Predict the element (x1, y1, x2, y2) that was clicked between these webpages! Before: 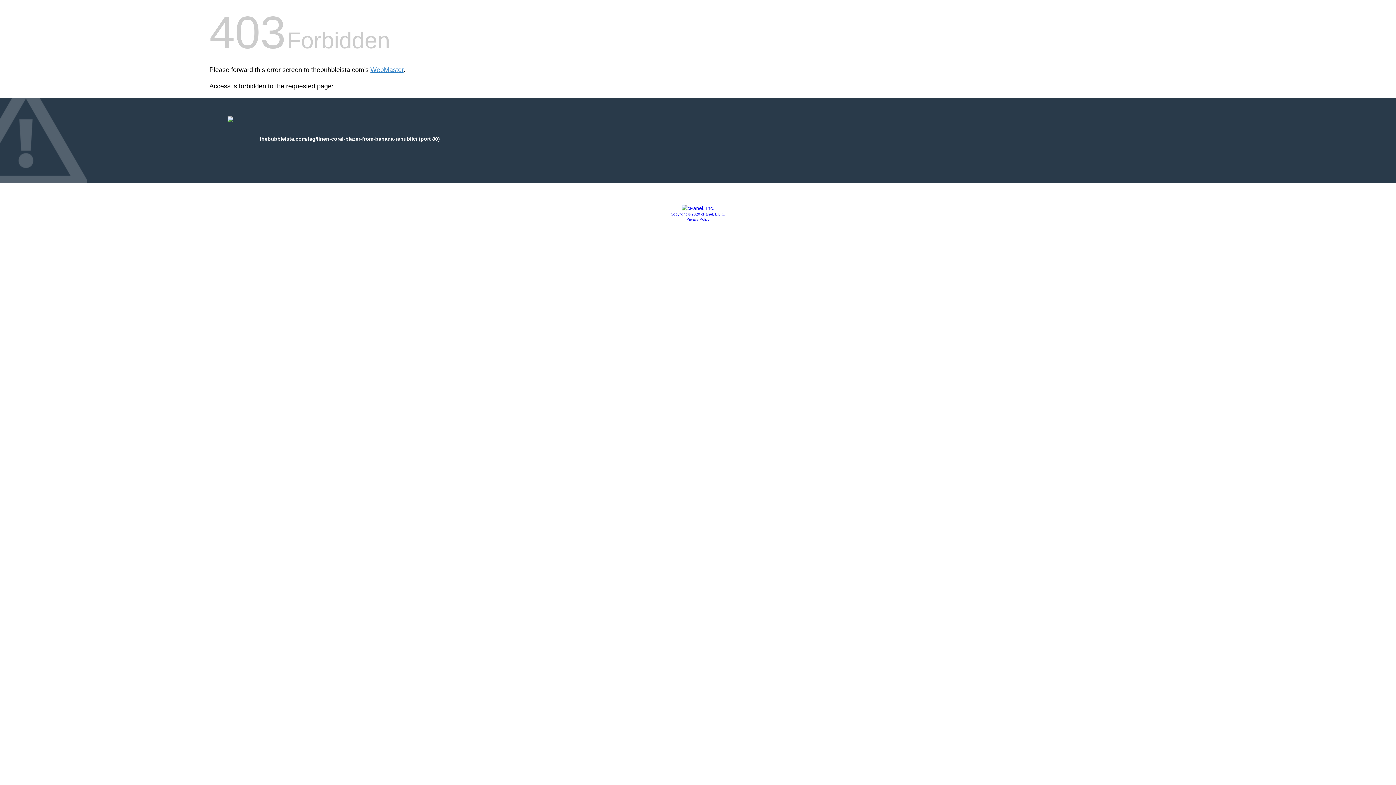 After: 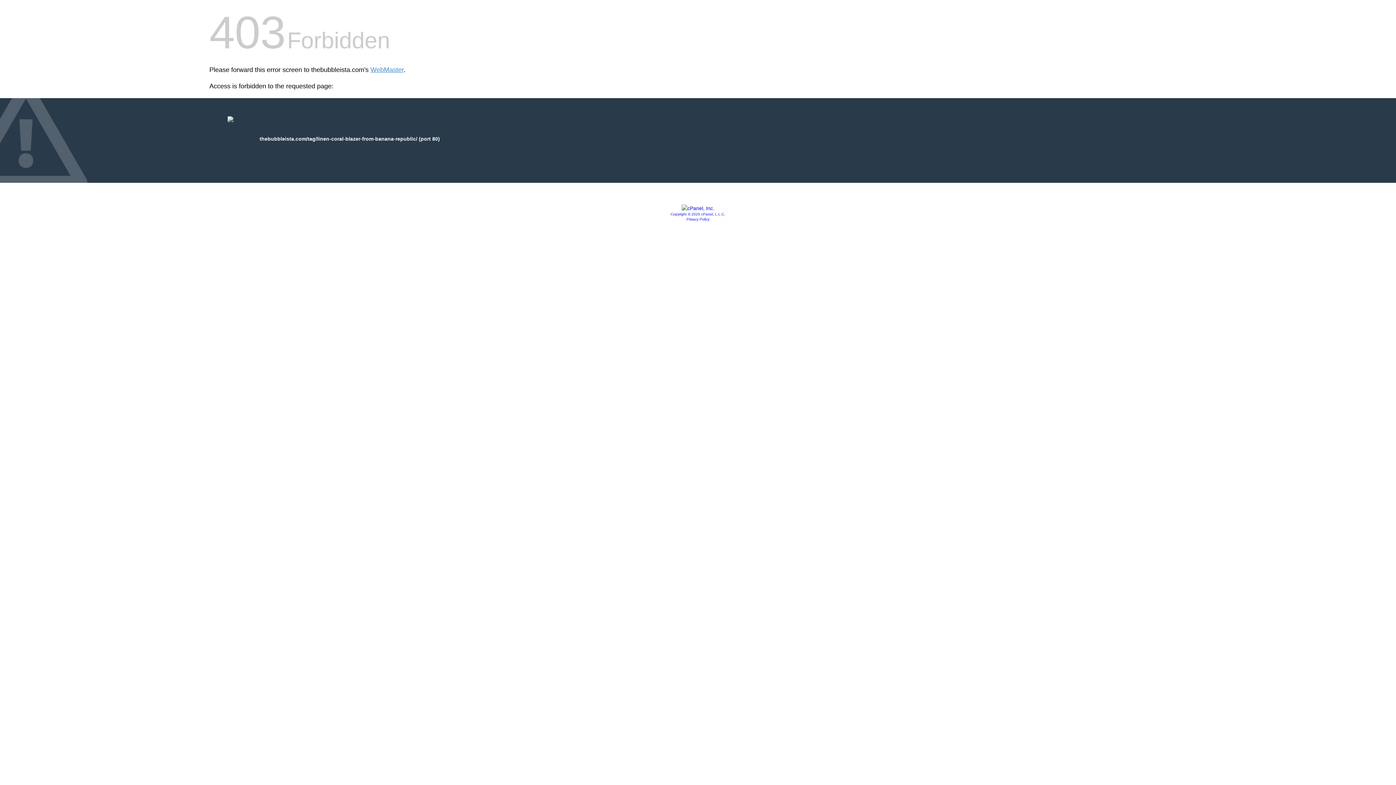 Action: label: Privacy Policy bbox: (686, 217, 709, 221)